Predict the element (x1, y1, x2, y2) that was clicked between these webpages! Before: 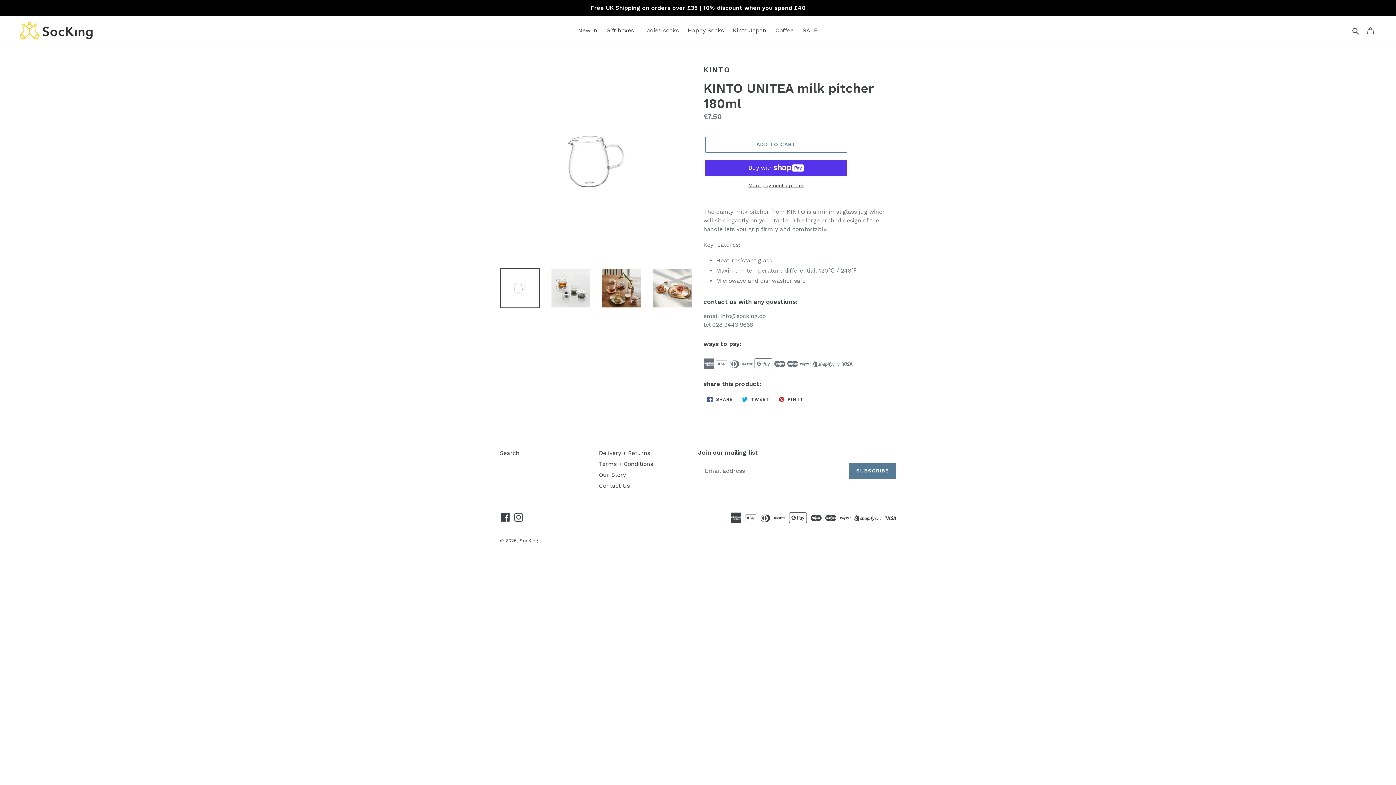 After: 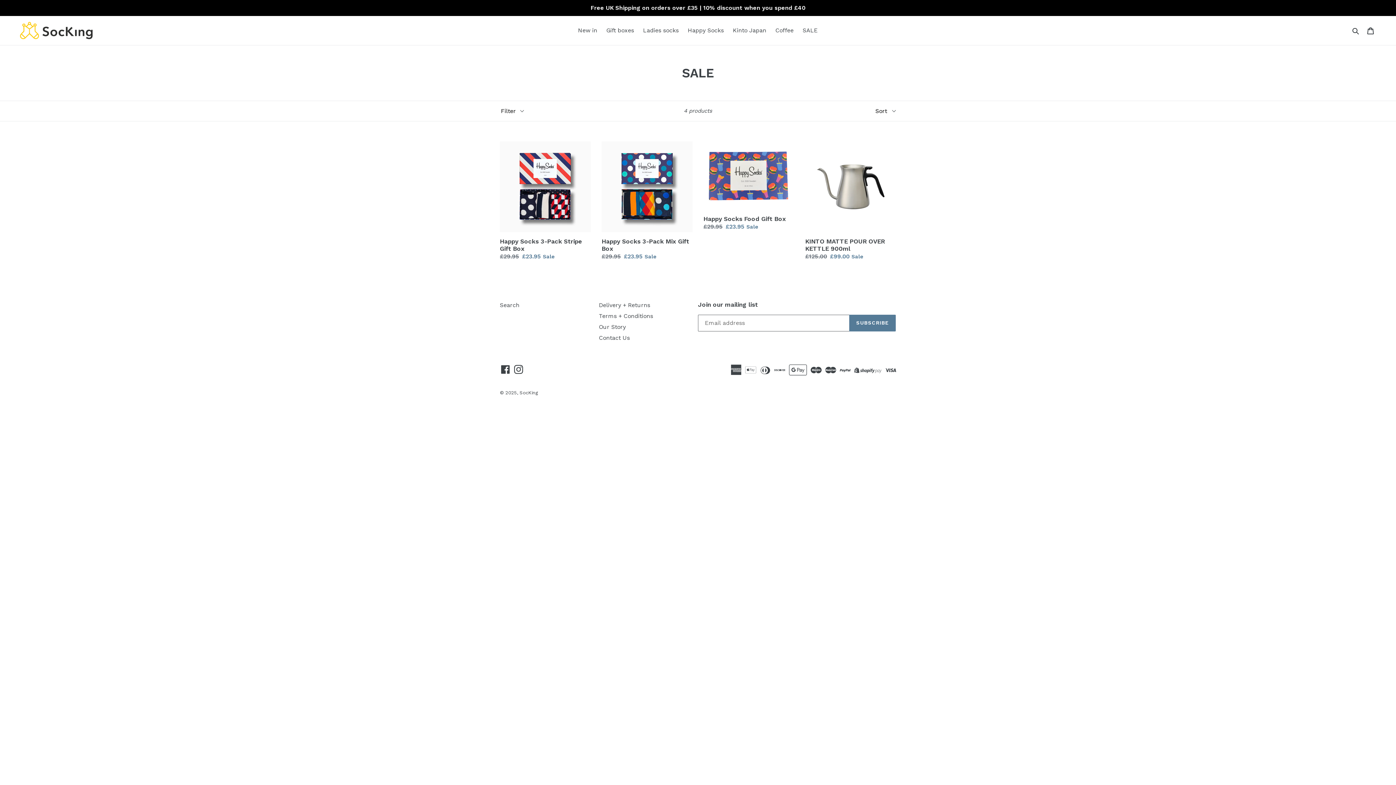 Action: bbox: (799, 25, 821, 36) label: SALE